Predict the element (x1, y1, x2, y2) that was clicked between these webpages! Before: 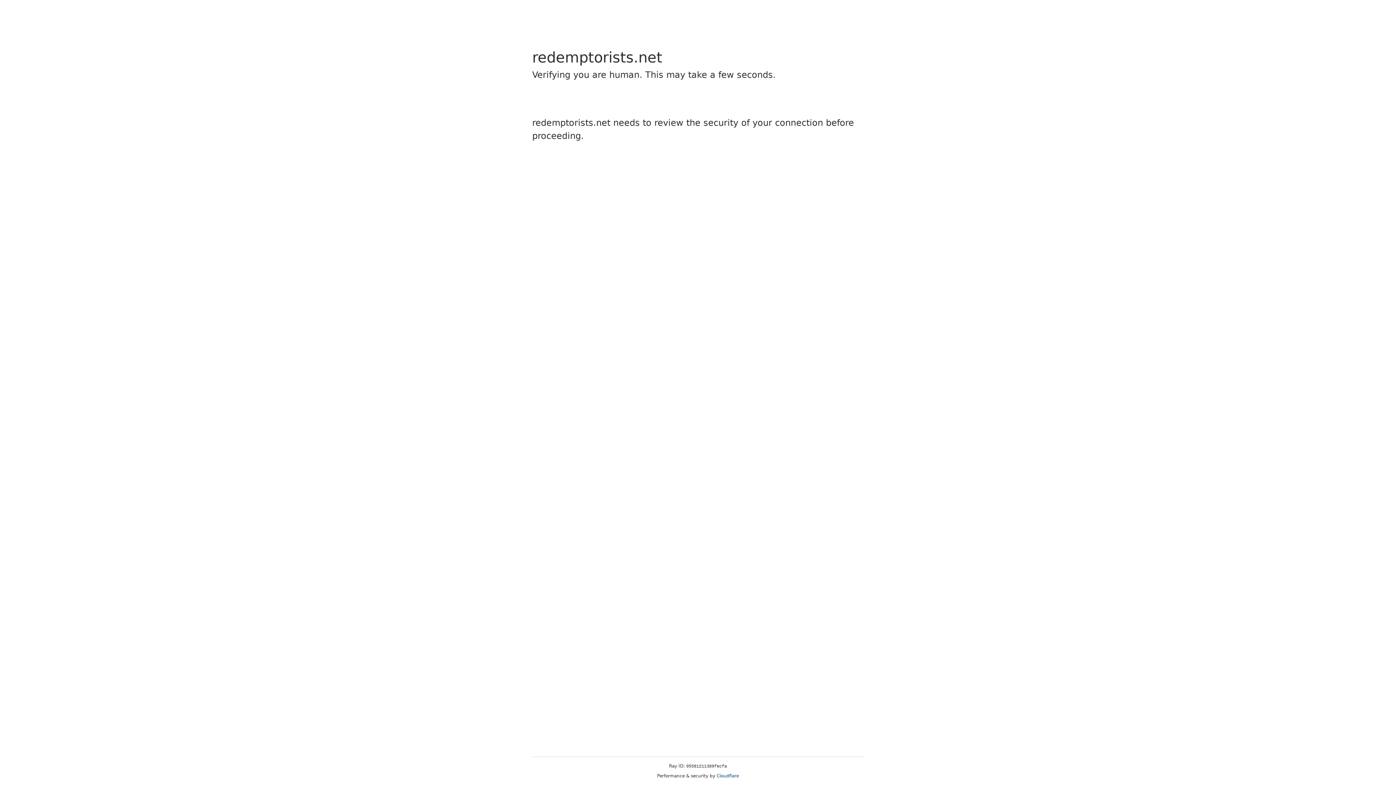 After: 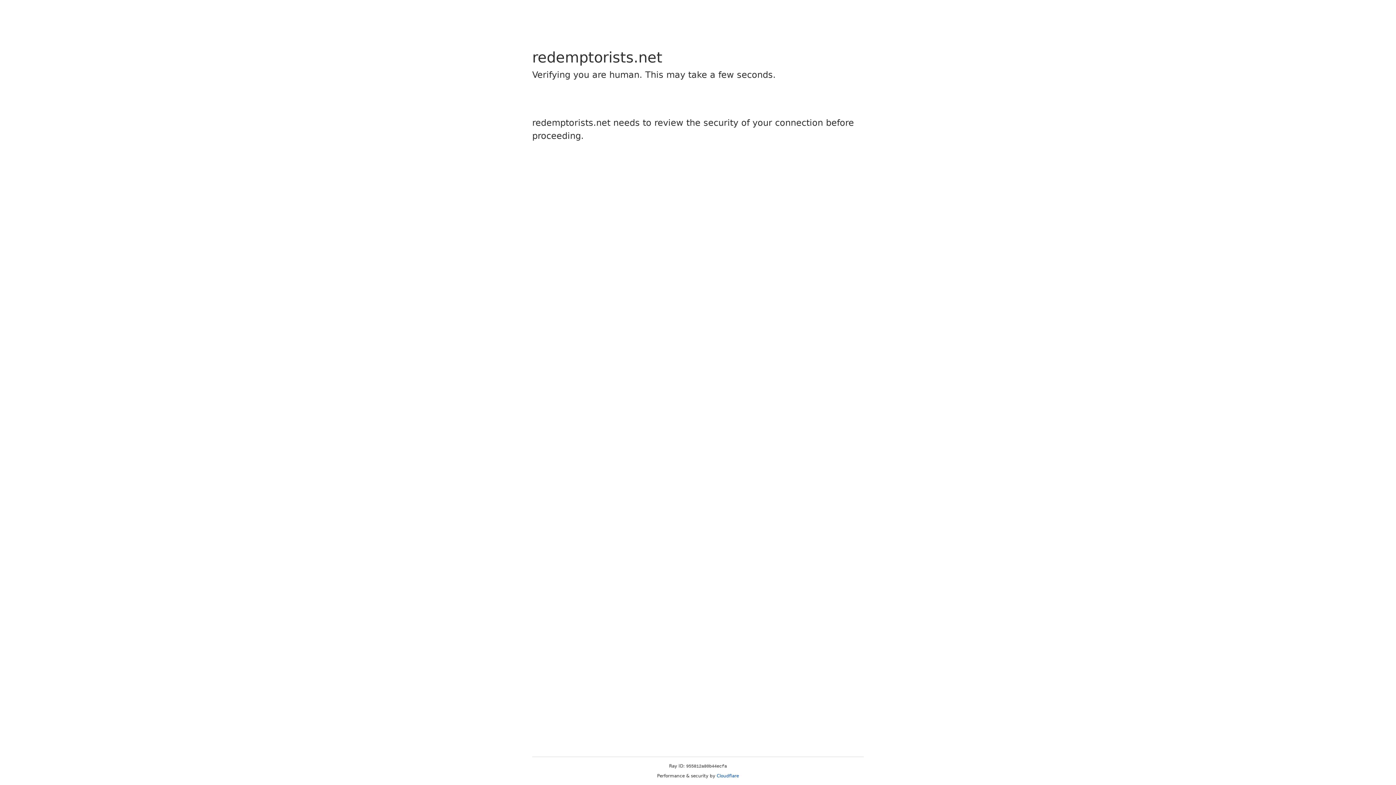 Action: label: Cloudflare bbox: (716, 773, 739, 778)